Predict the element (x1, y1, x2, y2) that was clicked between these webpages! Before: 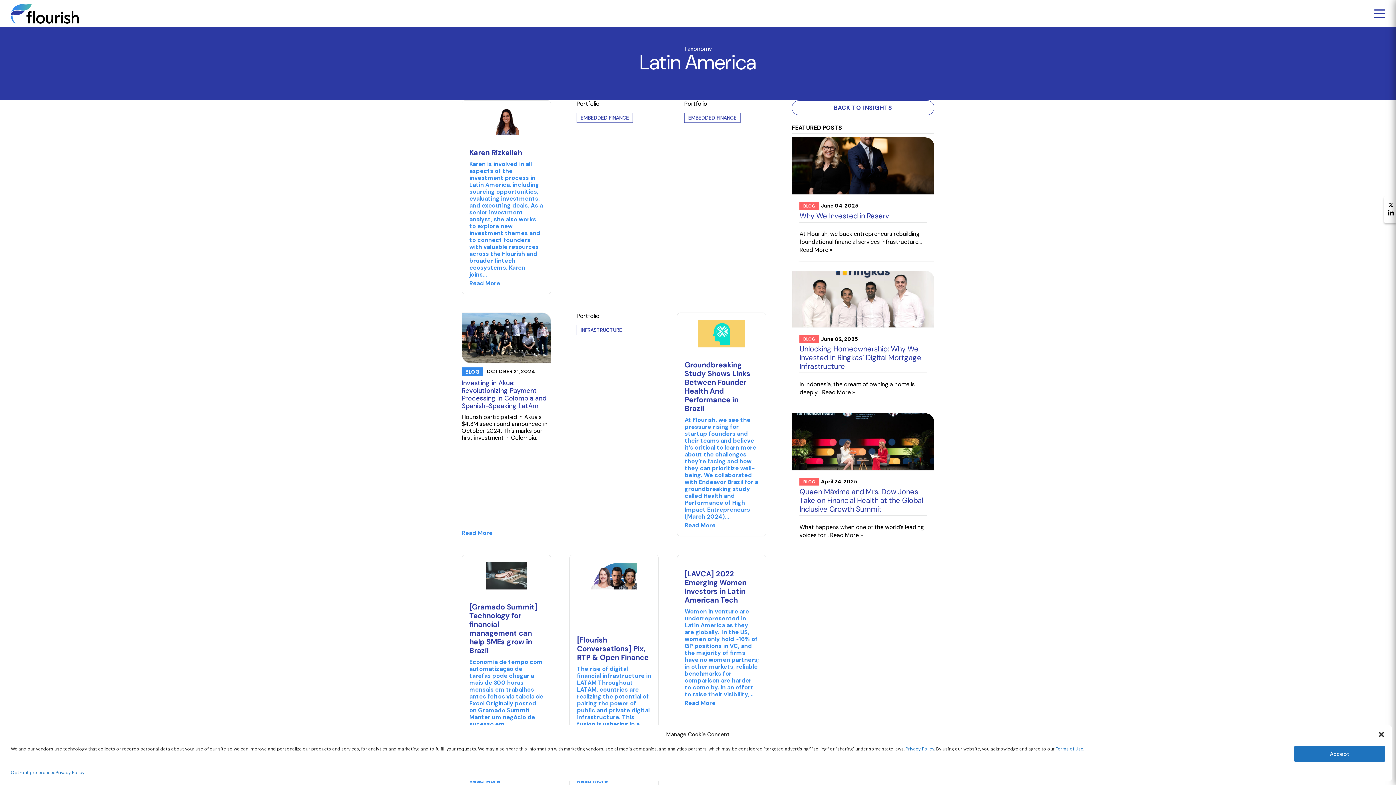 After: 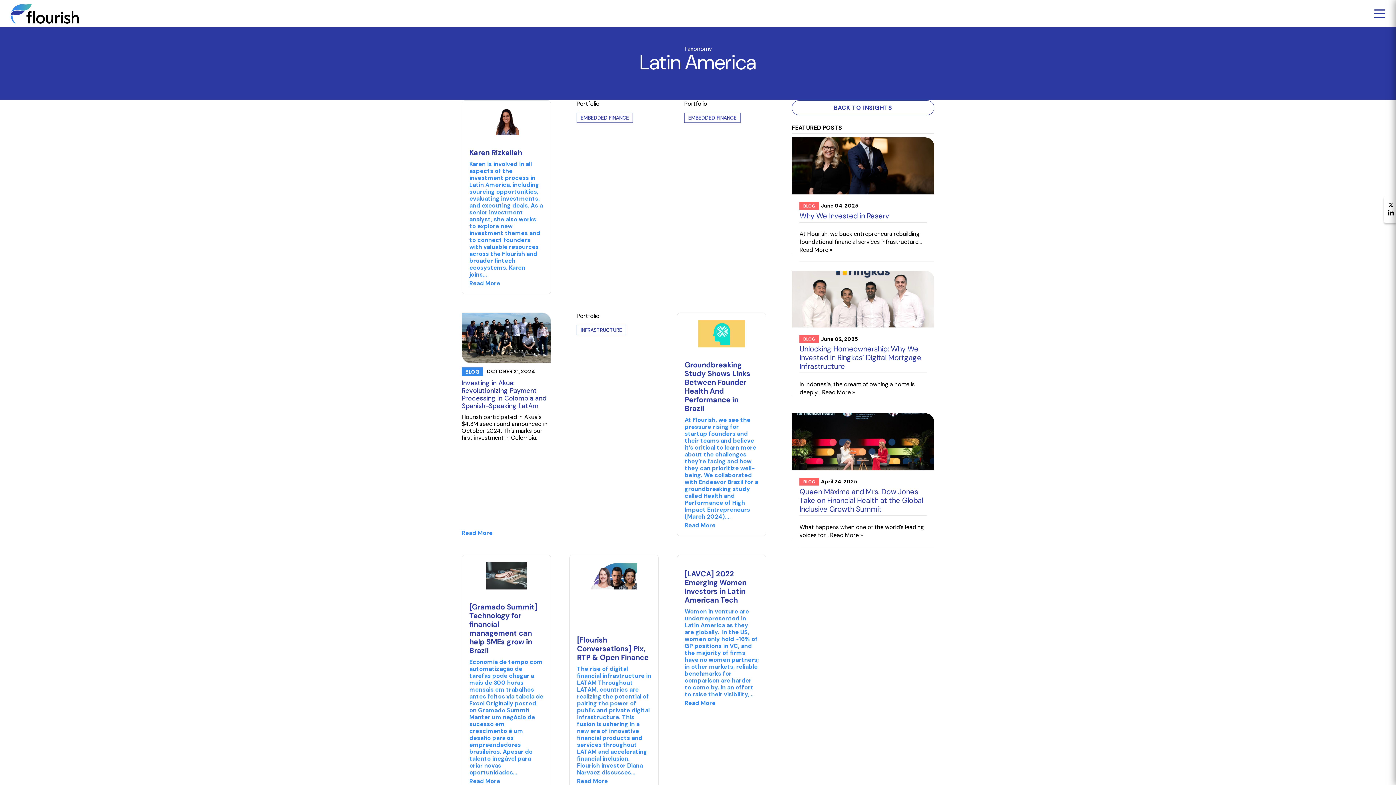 Action: bbox: (1378, 731, 1385, 738) label: close-dialog